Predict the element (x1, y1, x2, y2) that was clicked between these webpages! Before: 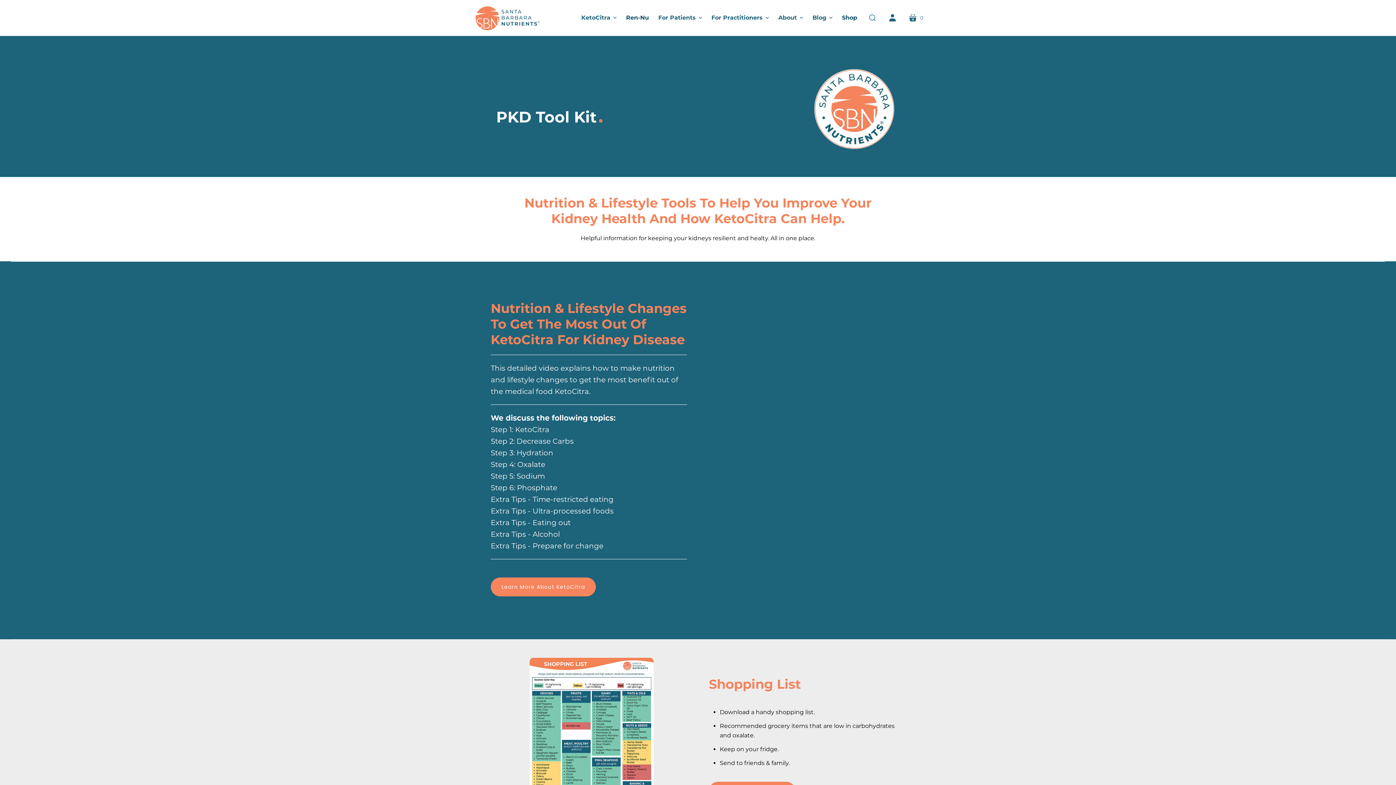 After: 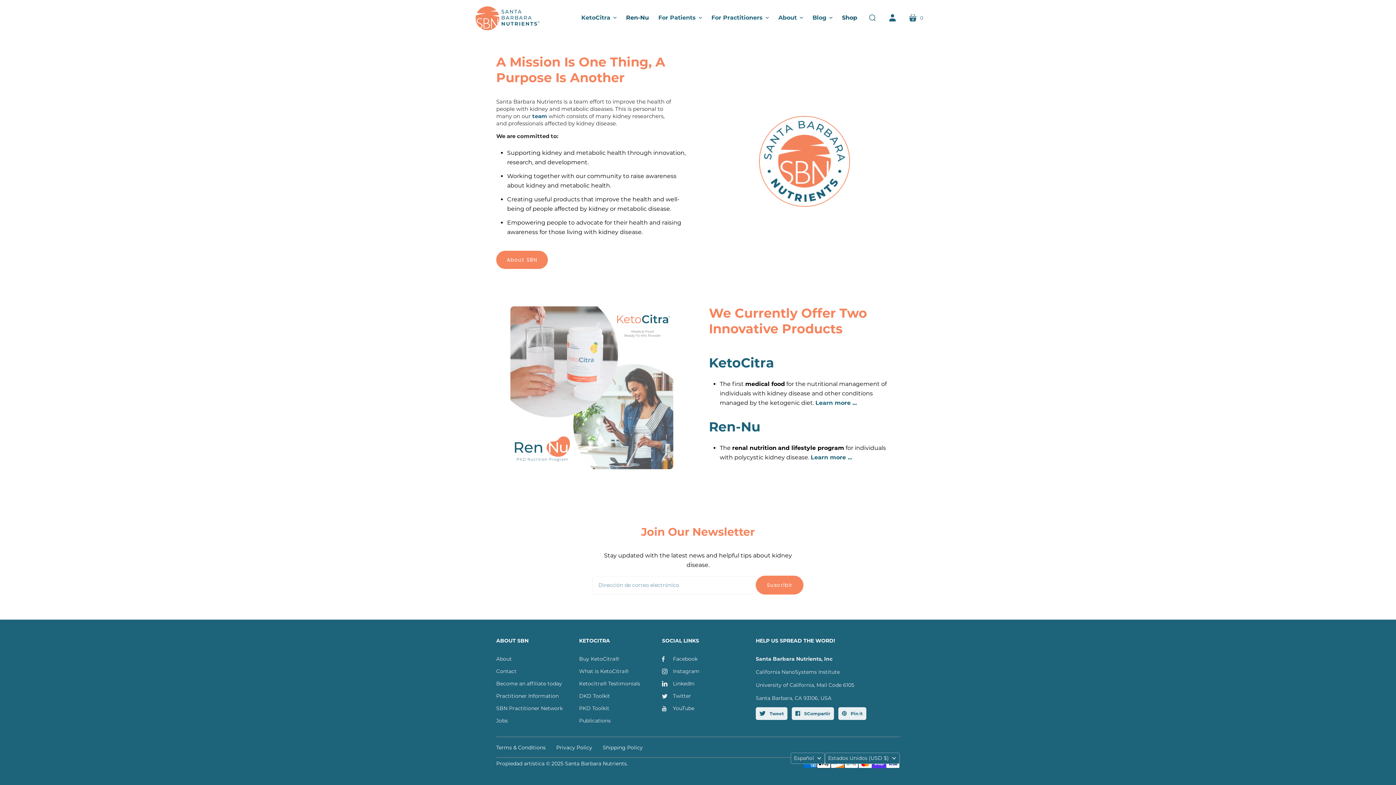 Action: label: For Practitioners bbox: (706, 10, 773, 25)